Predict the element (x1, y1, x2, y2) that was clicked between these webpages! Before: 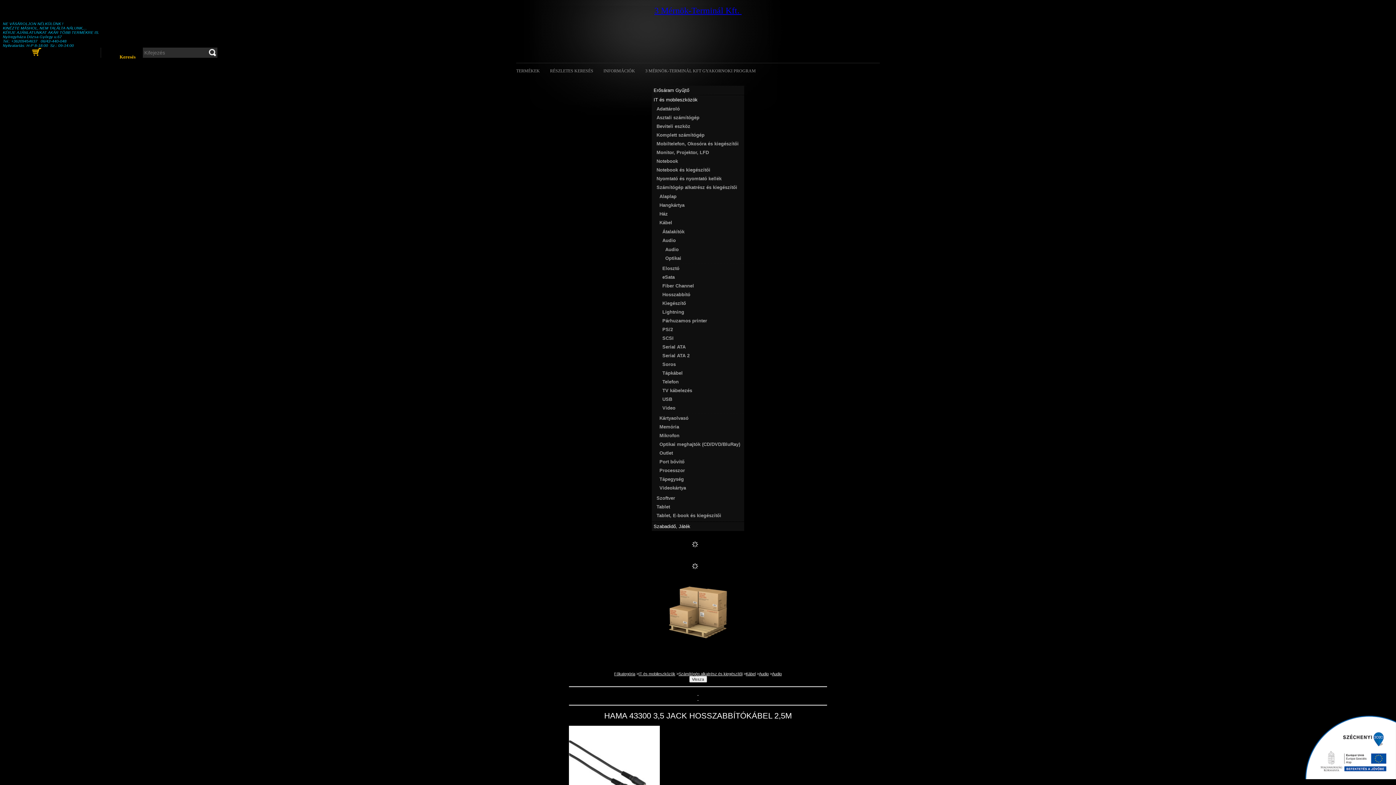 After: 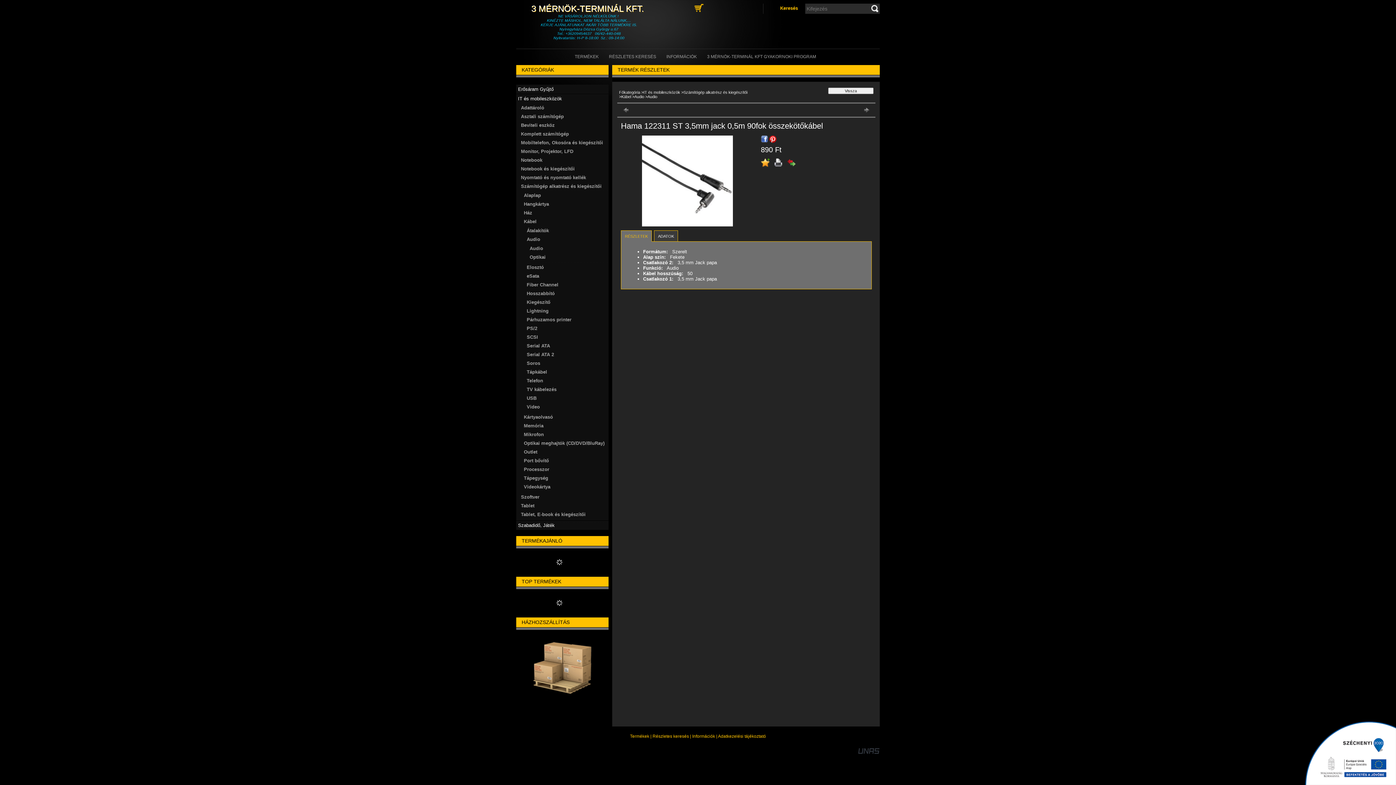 Action: bbox: (697, 691, 698, 696) label:  